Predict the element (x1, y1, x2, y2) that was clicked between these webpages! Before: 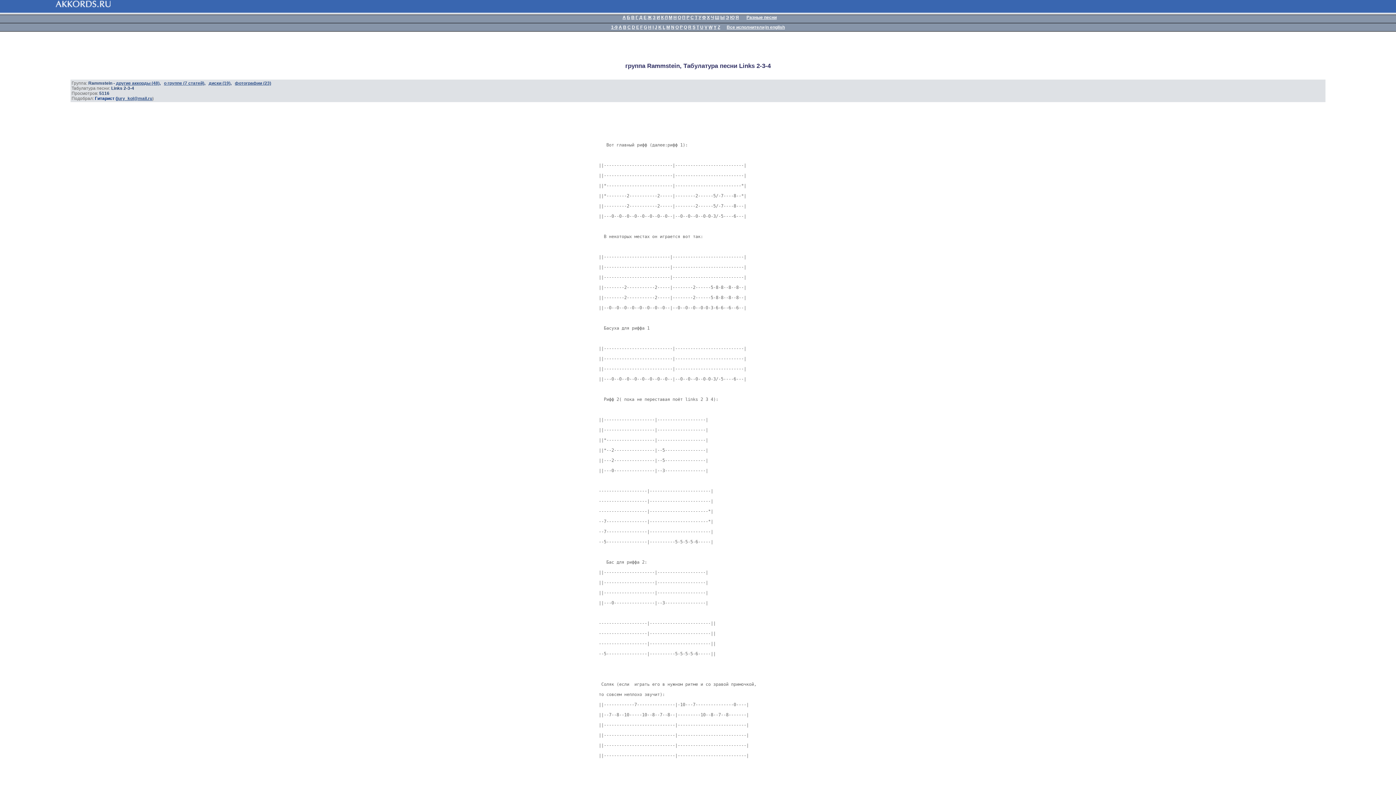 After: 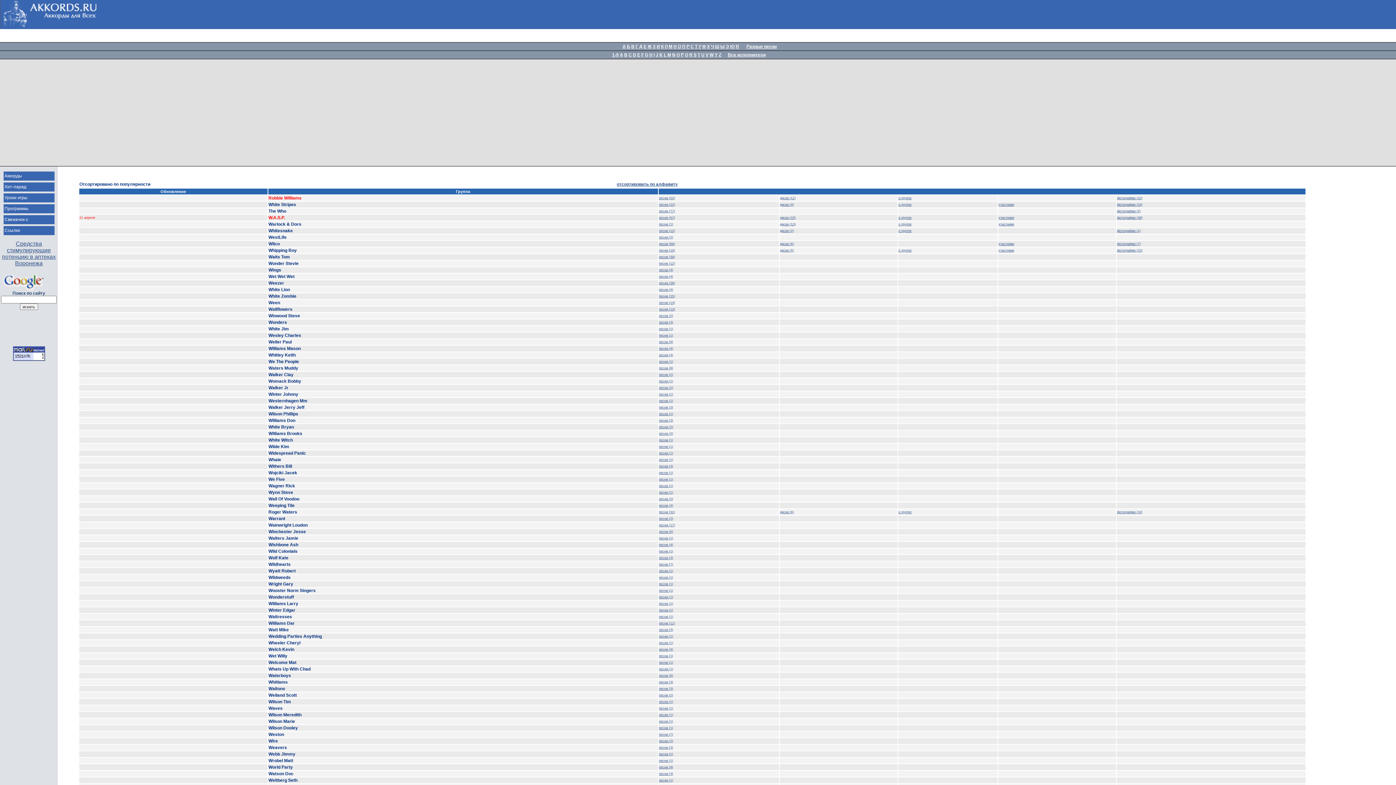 Action: label: W bbox: (708, 24, 712, 29)